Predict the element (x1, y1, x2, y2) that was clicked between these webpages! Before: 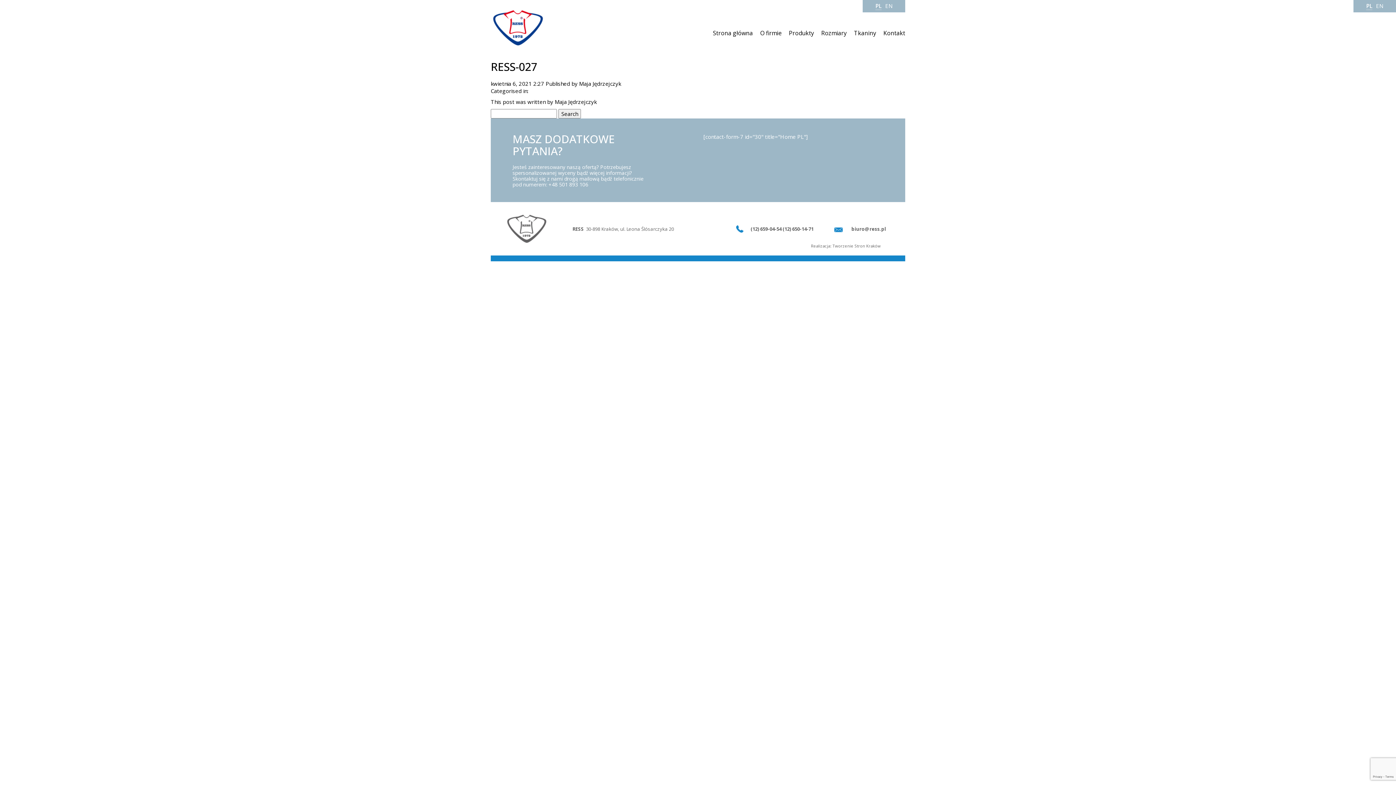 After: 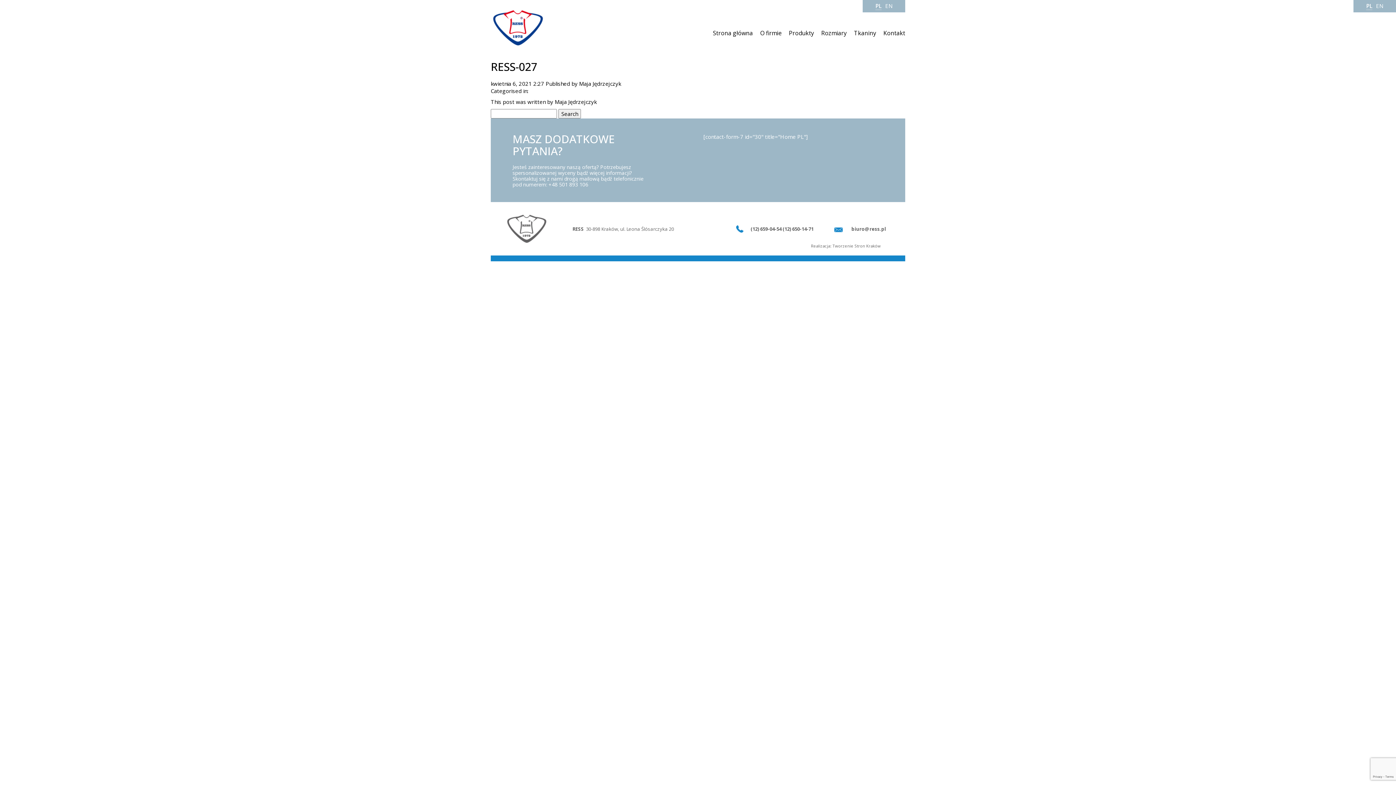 Action: bbox: (782, 225, 813, 232) label: (12) 650-14-71